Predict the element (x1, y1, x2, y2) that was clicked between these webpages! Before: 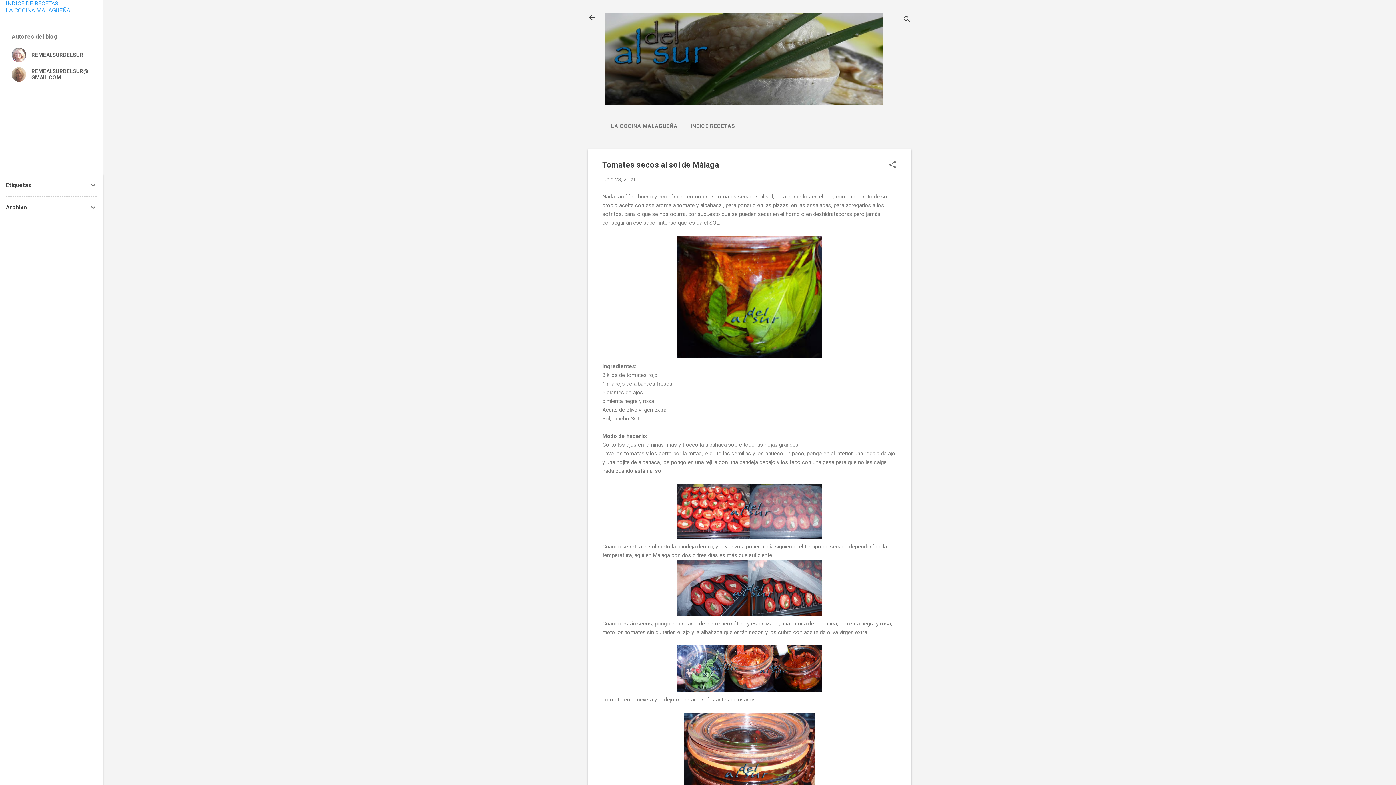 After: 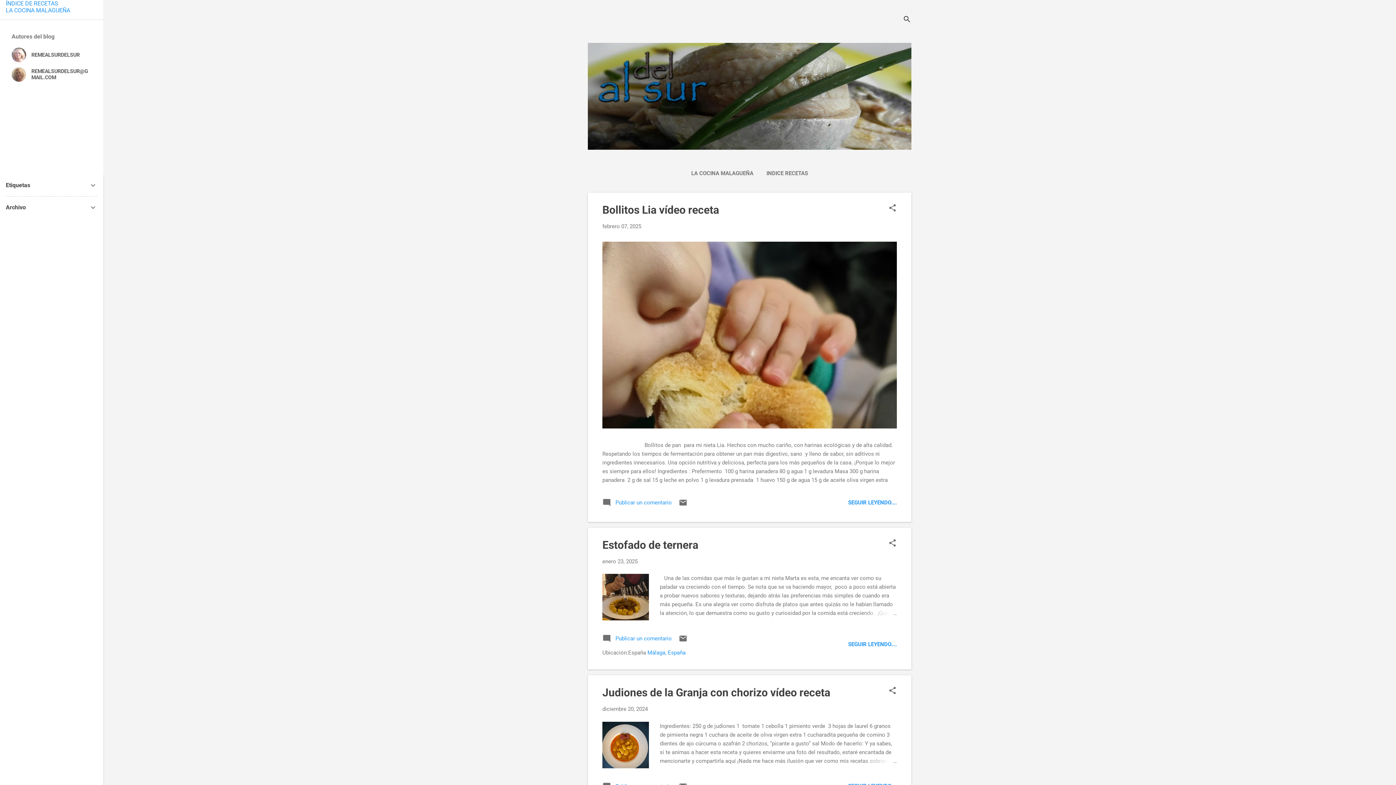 Action: bbox: (588, 13, 596, 23)